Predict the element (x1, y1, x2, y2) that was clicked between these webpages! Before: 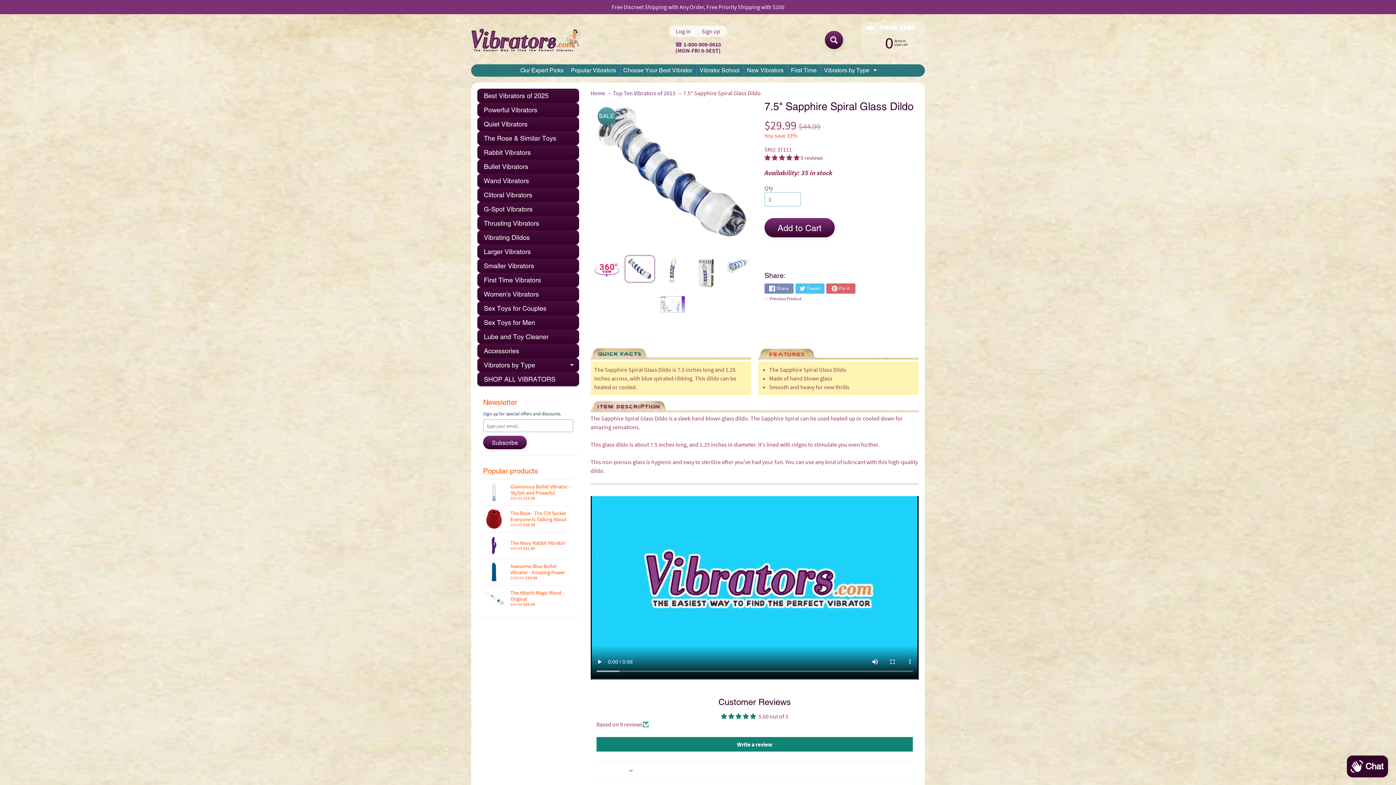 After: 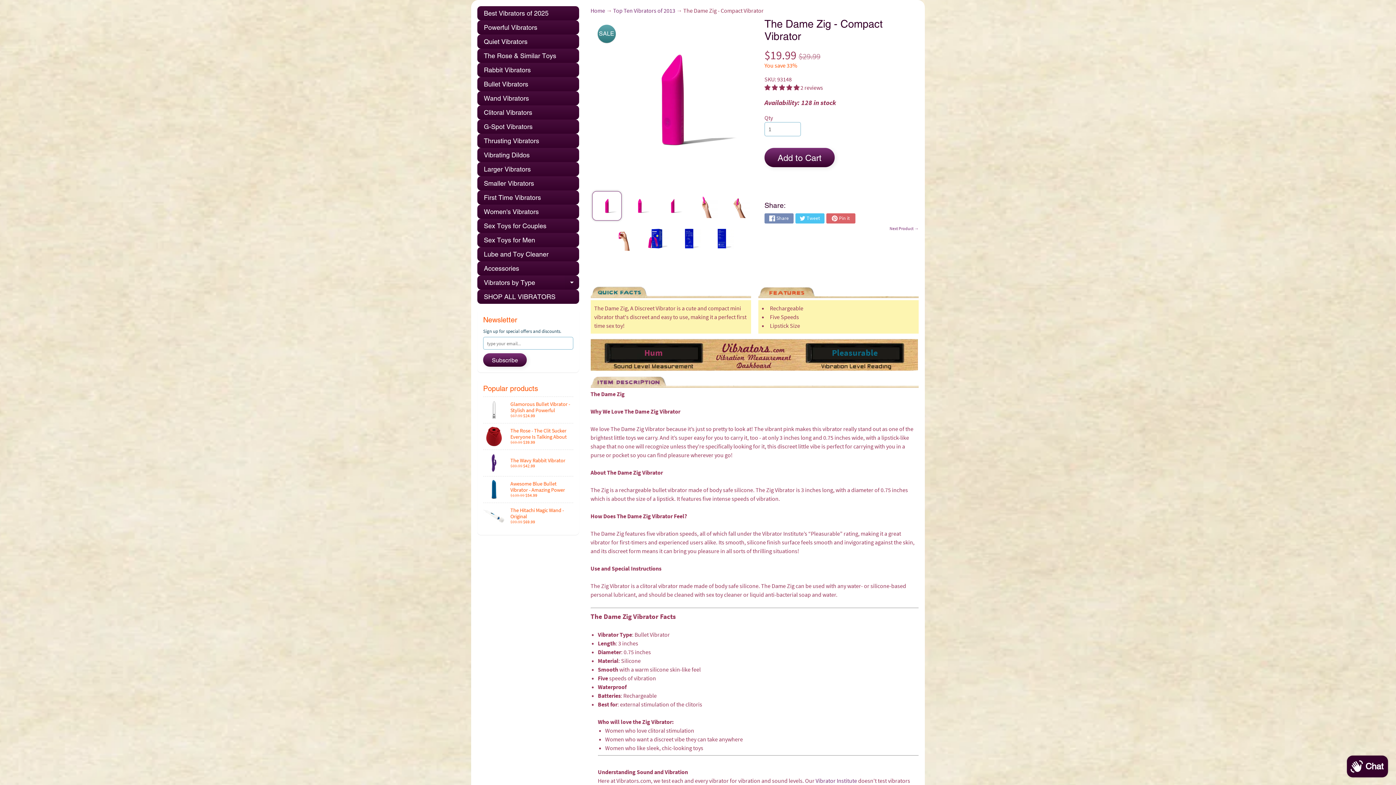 Action: label: ← Previous Product bbox: (764, 295, 801, 301)